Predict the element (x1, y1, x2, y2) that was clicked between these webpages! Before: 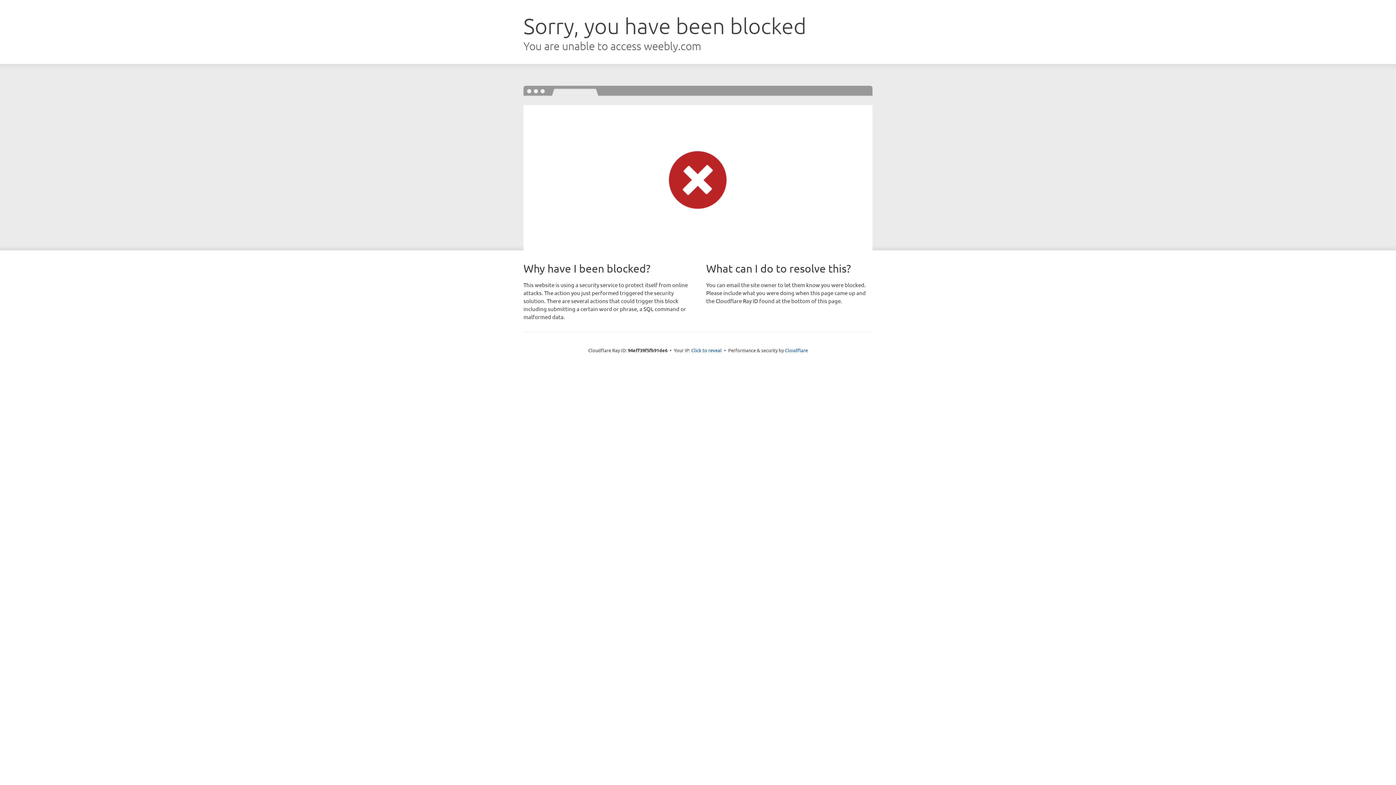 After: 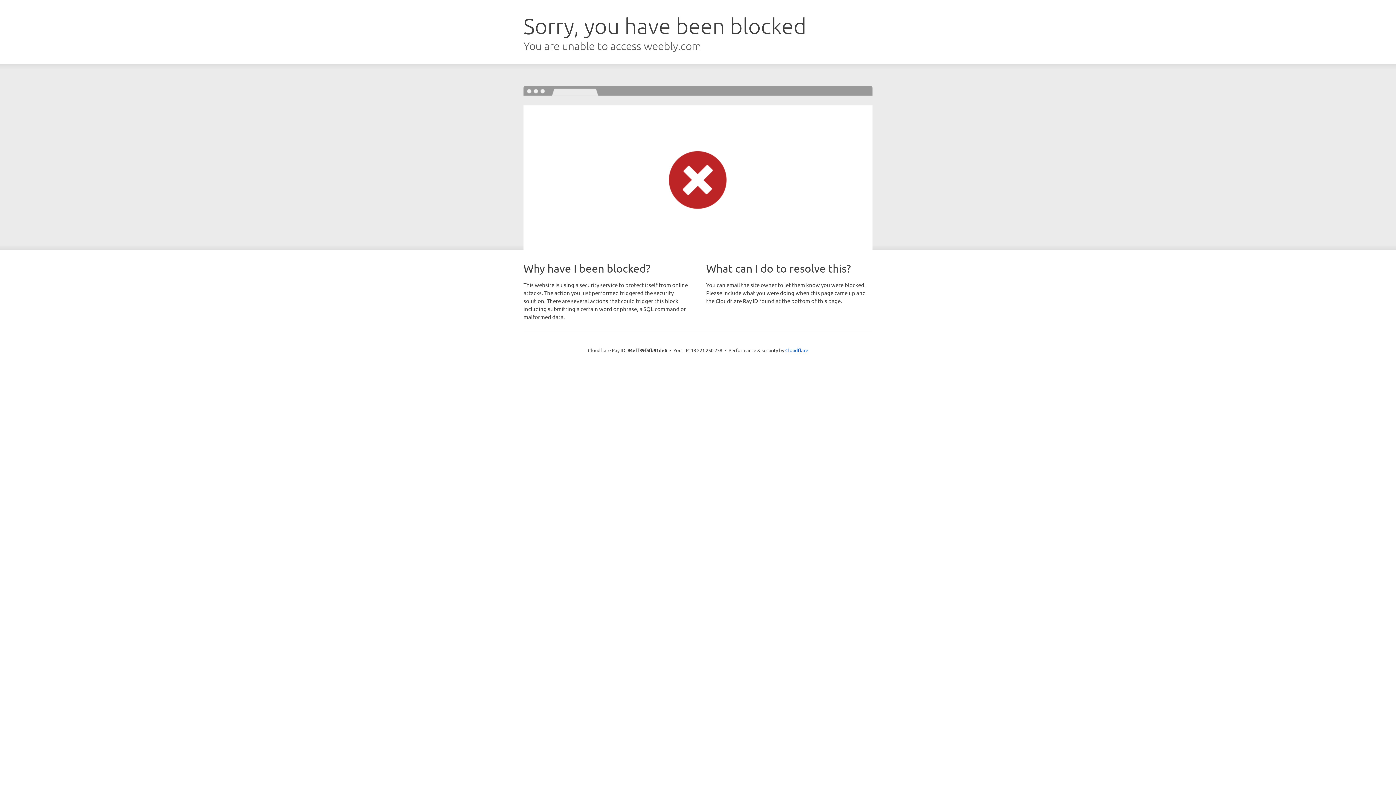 Action: label: Click to reveal bbox: (691, 346, 722, 353)